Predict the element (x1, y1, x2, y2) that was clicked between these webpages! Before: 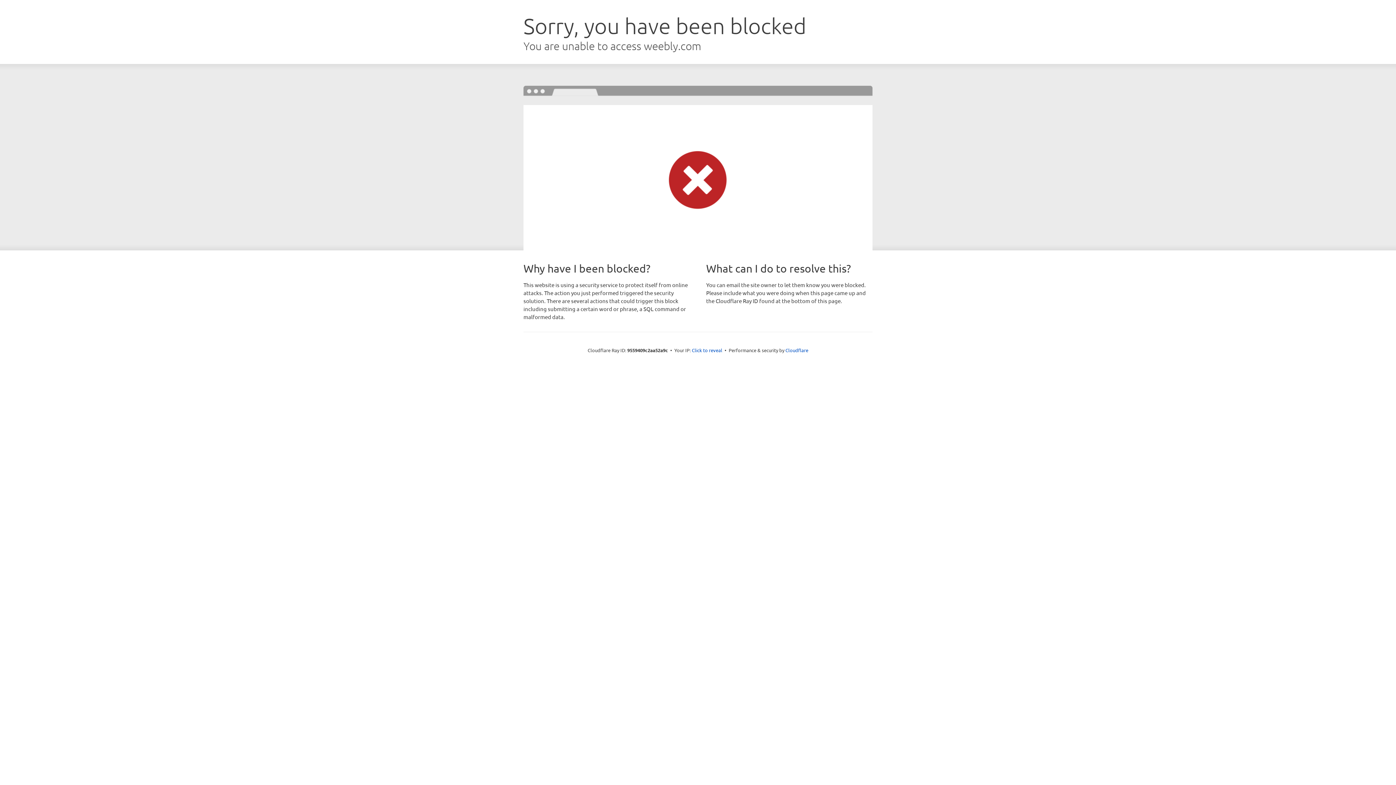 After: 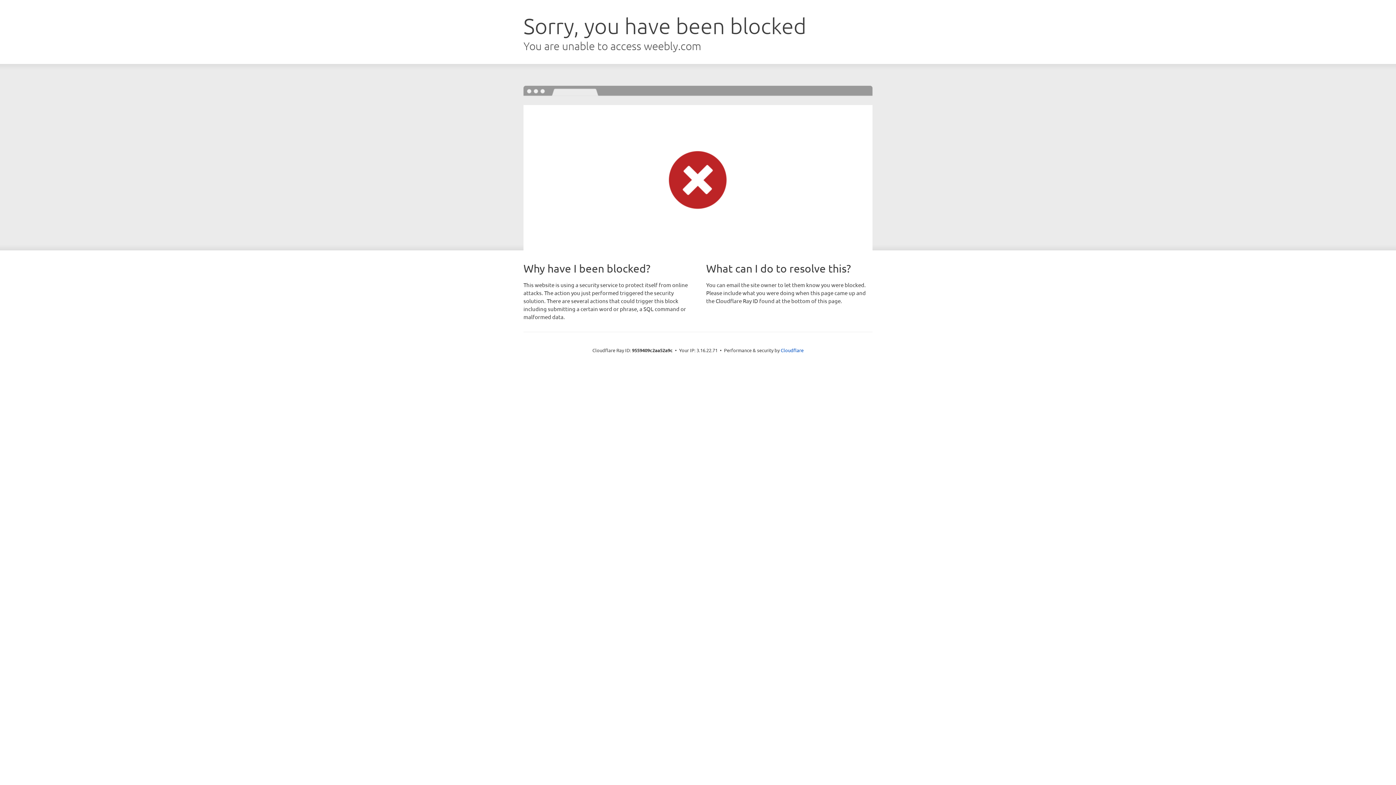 Action: bbox: (692, 346, 722, 353) label: Click to reveal